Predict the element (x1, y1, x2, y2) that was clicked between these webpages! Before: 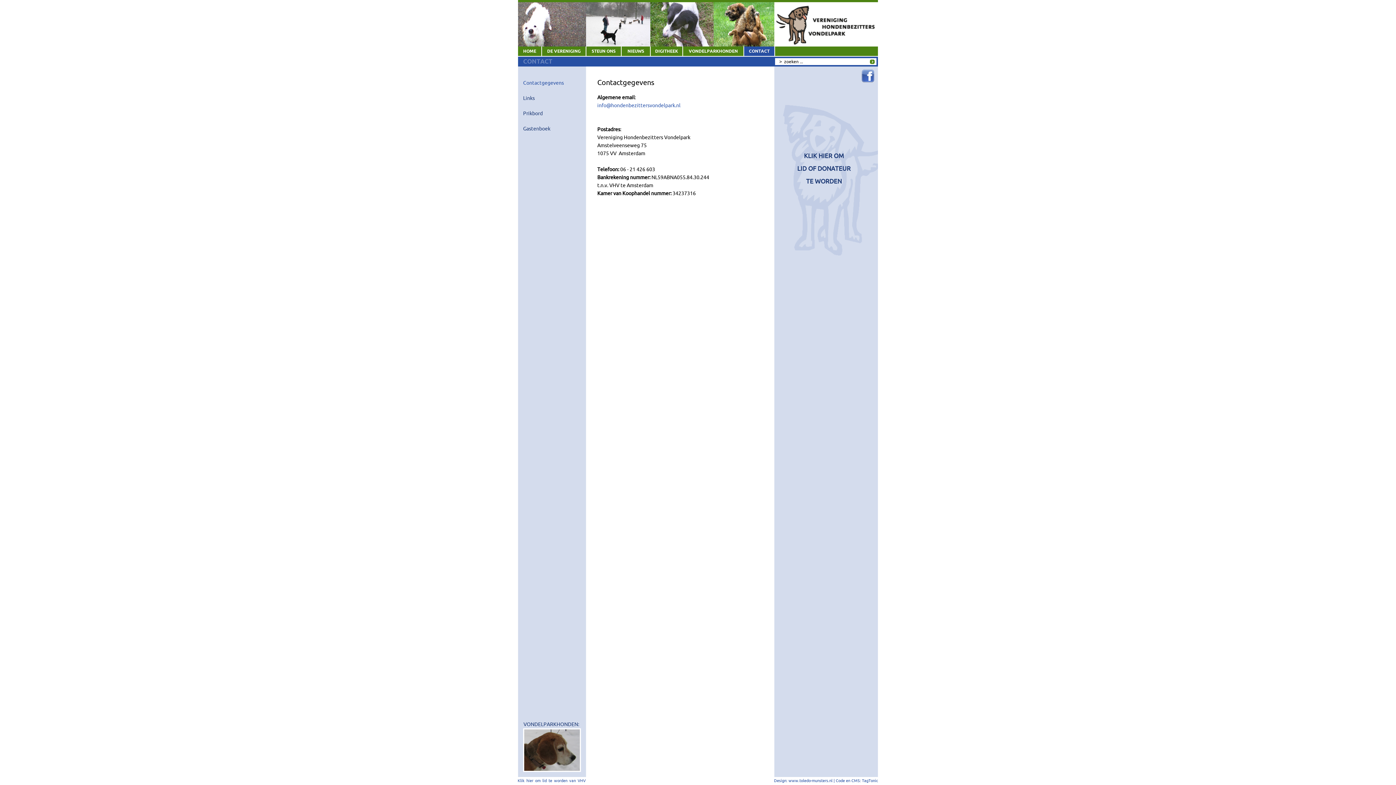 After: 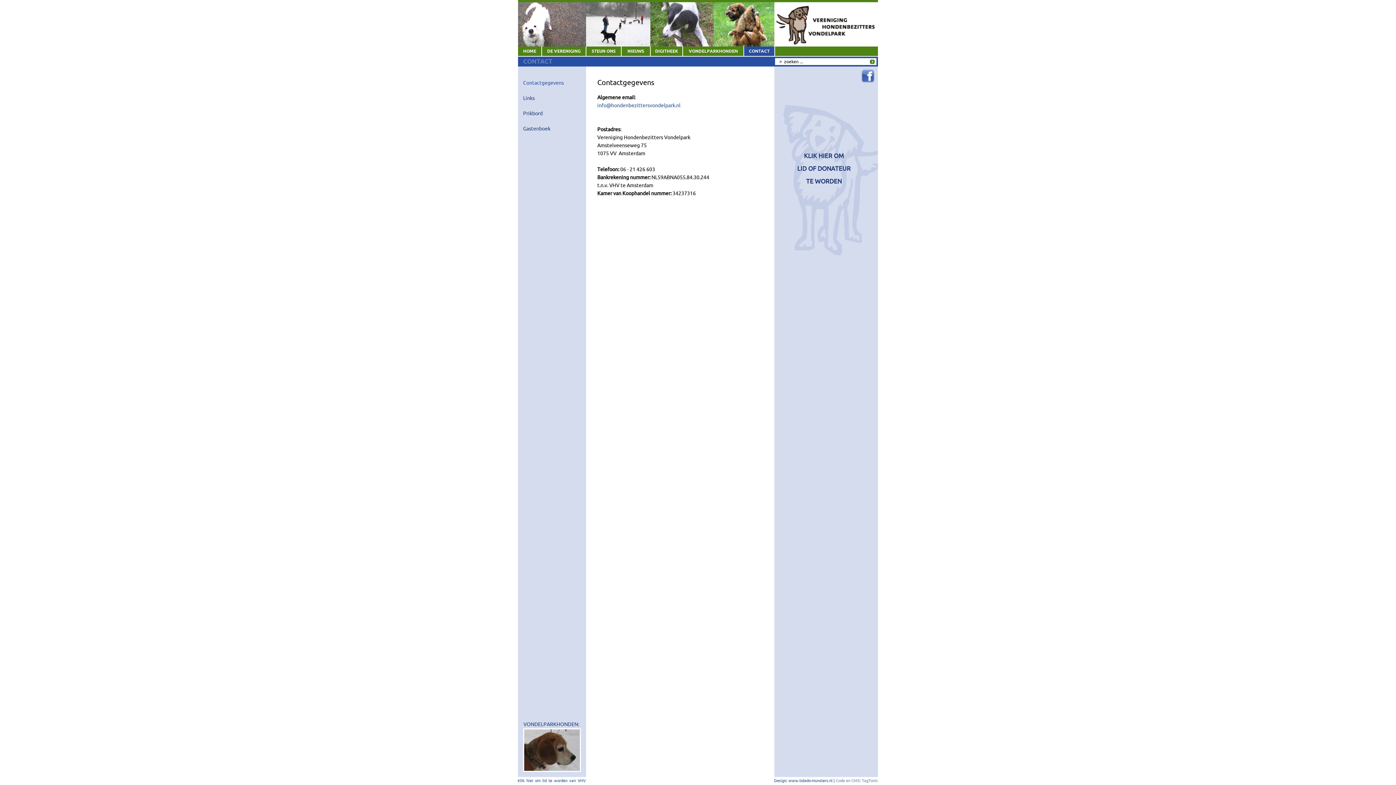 Action: label: Code en CMS: TagTonic bbox: (836, 778, 878, 783)